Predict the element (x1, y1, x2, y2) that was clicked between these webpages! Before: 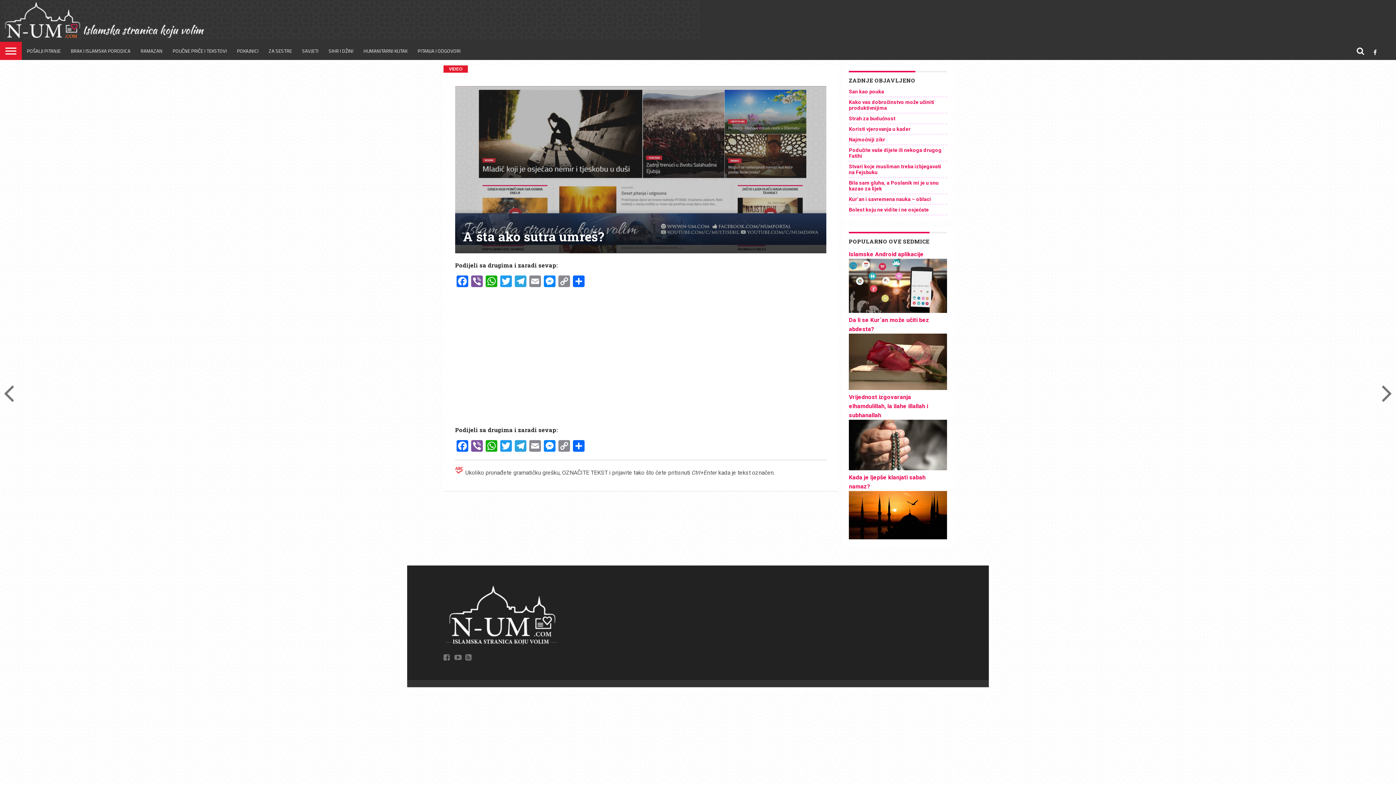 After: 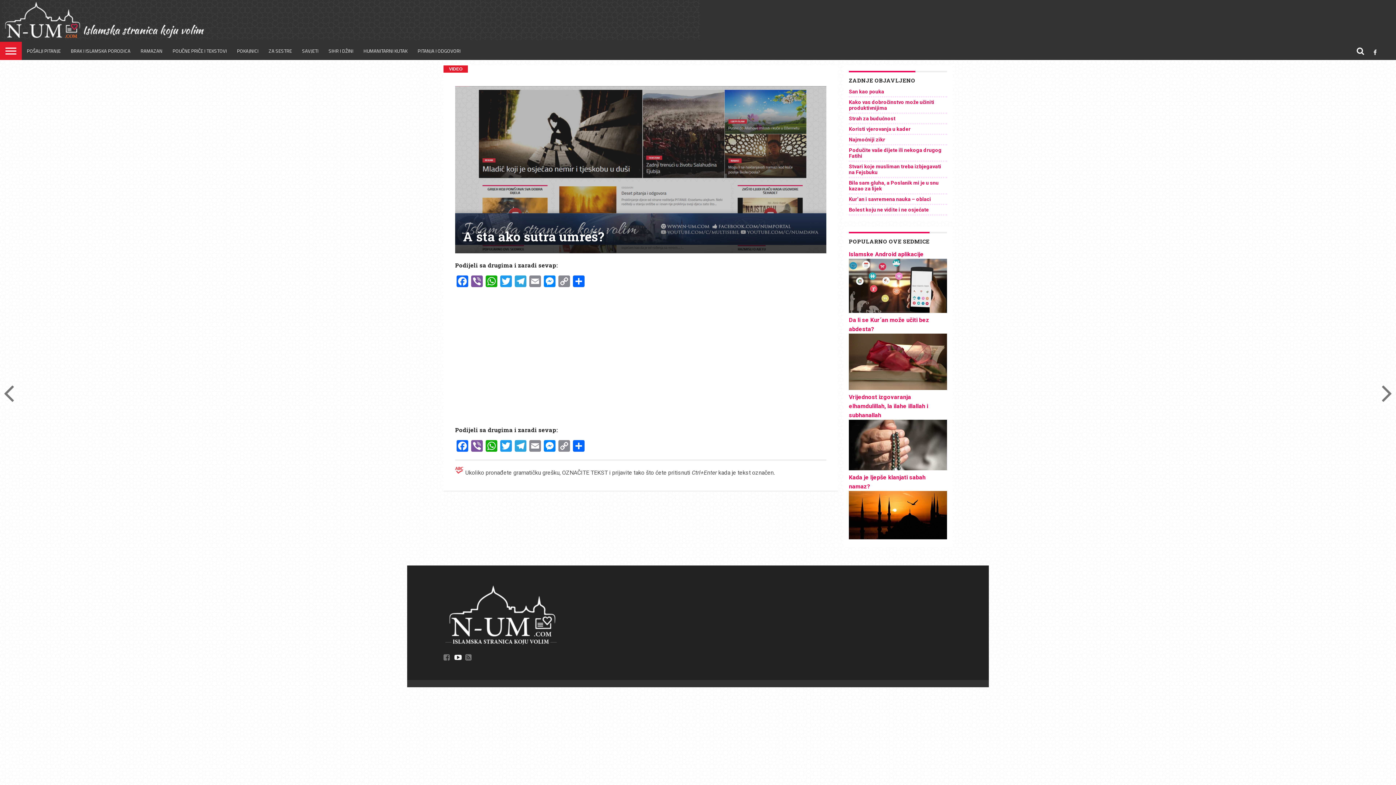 Action: bbox: (454, 655, 461, 661)